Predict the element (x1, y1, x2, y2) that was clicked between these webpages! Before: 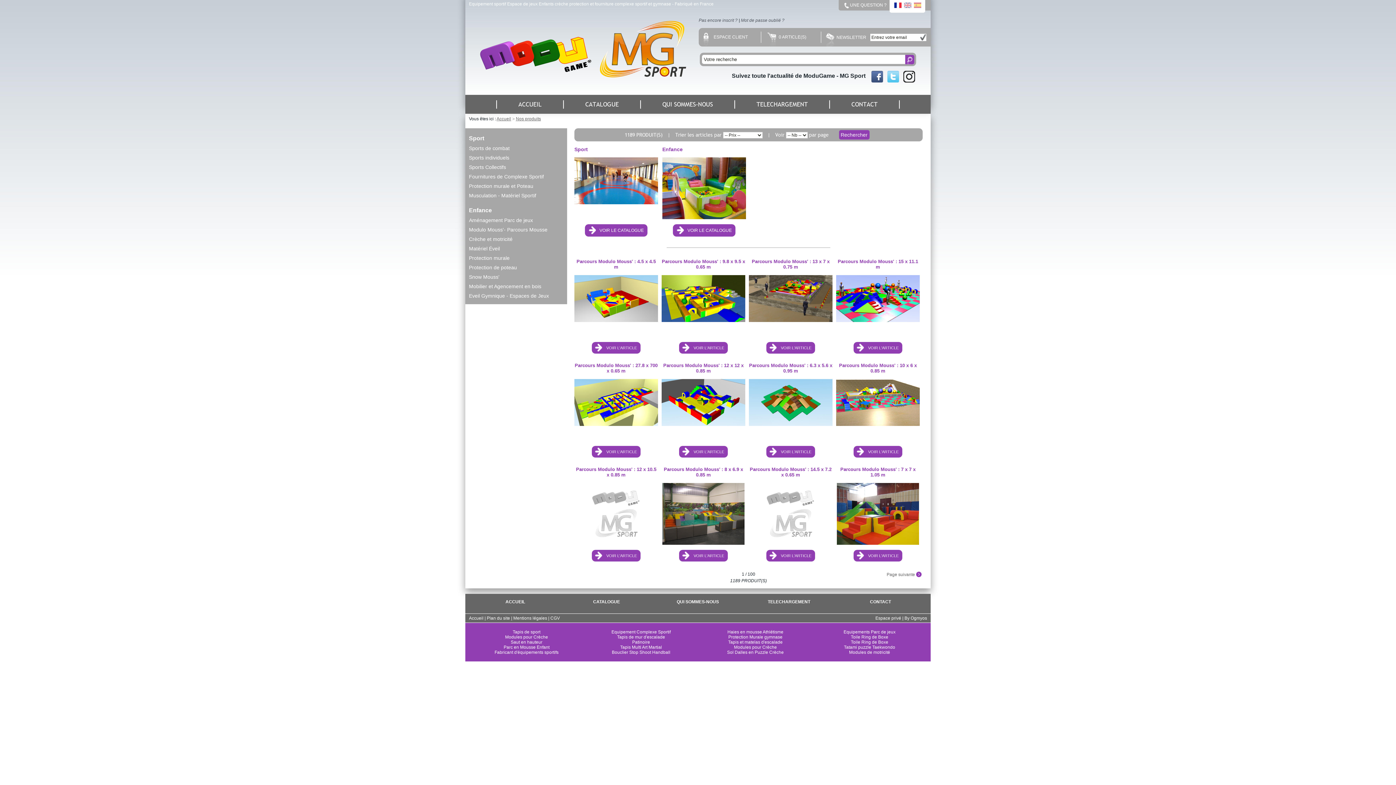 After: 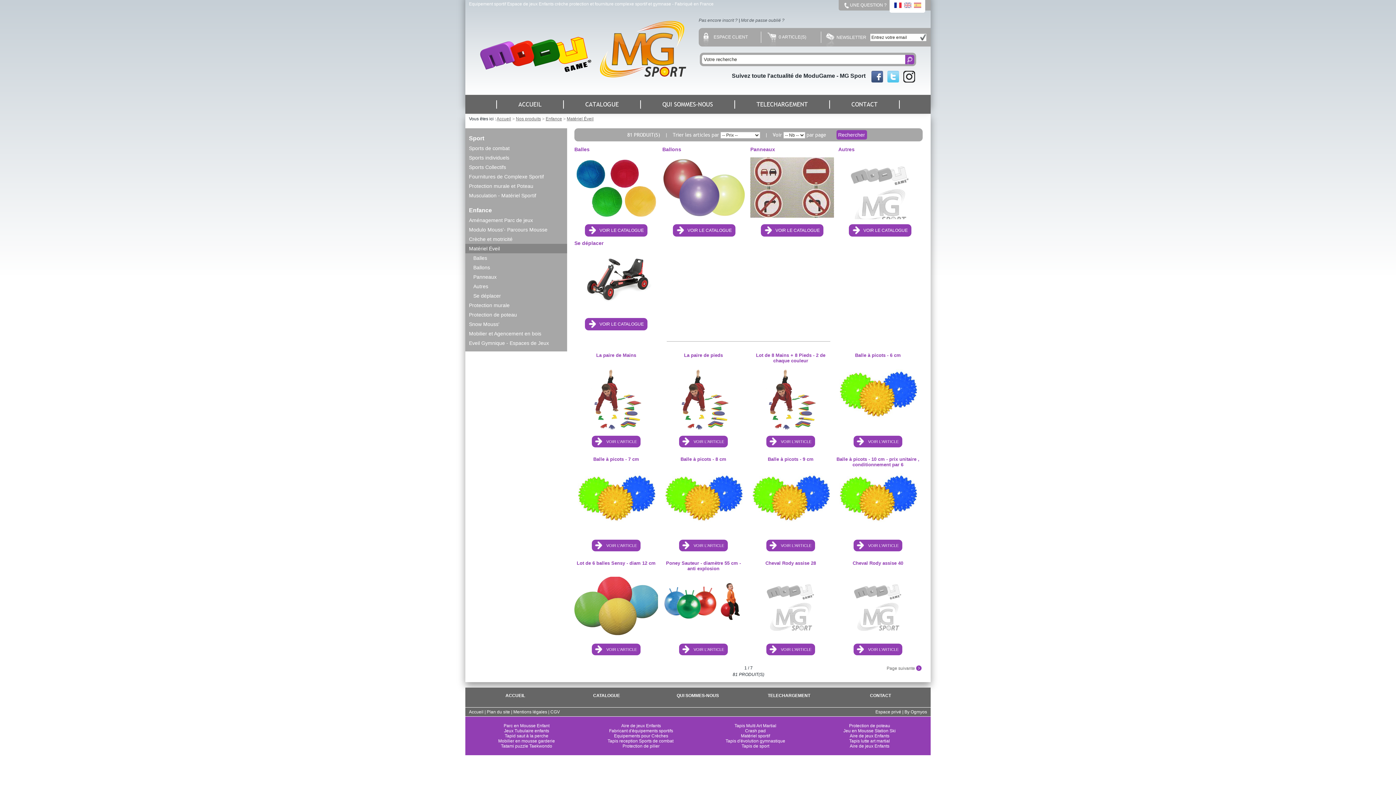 Action: bbox: (465, 245, 503, 251) label: Matériel Éveil